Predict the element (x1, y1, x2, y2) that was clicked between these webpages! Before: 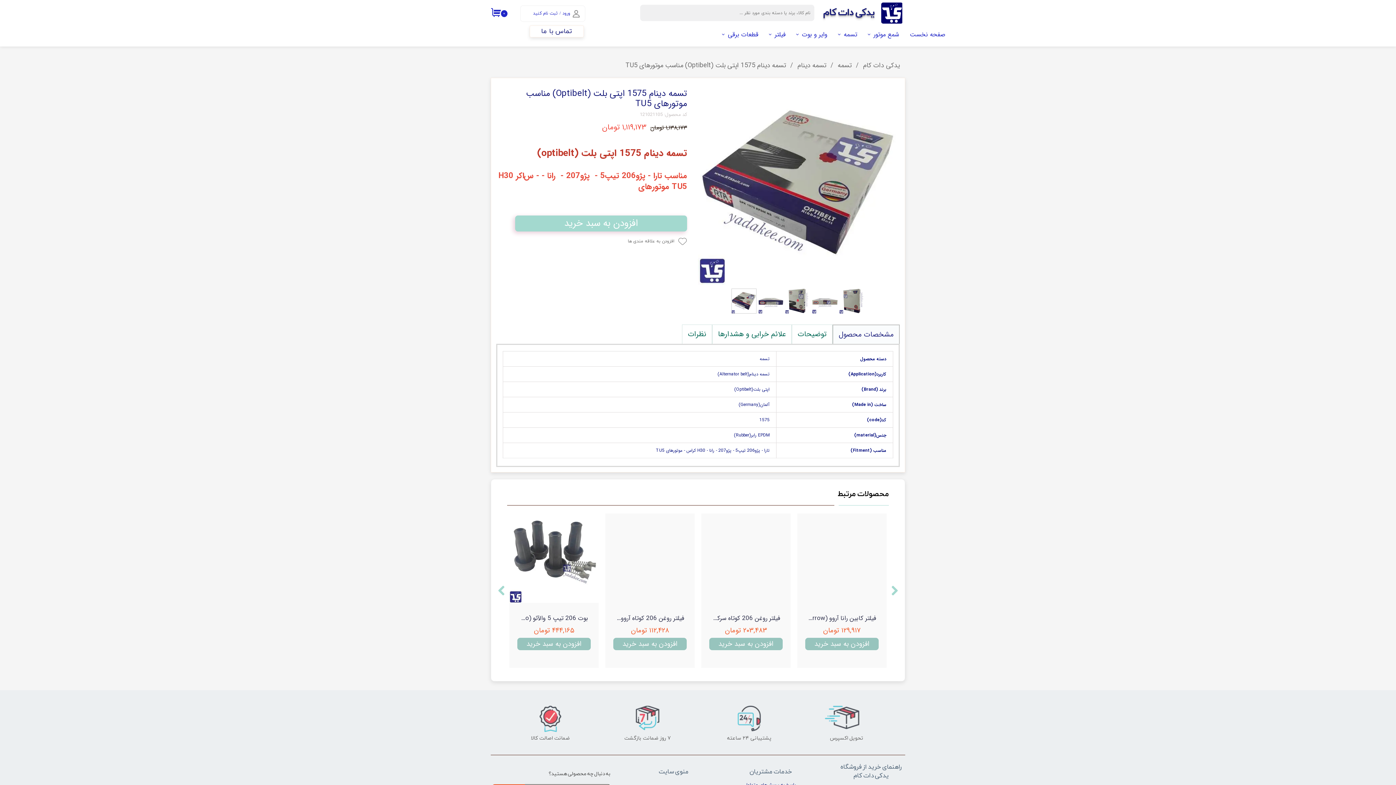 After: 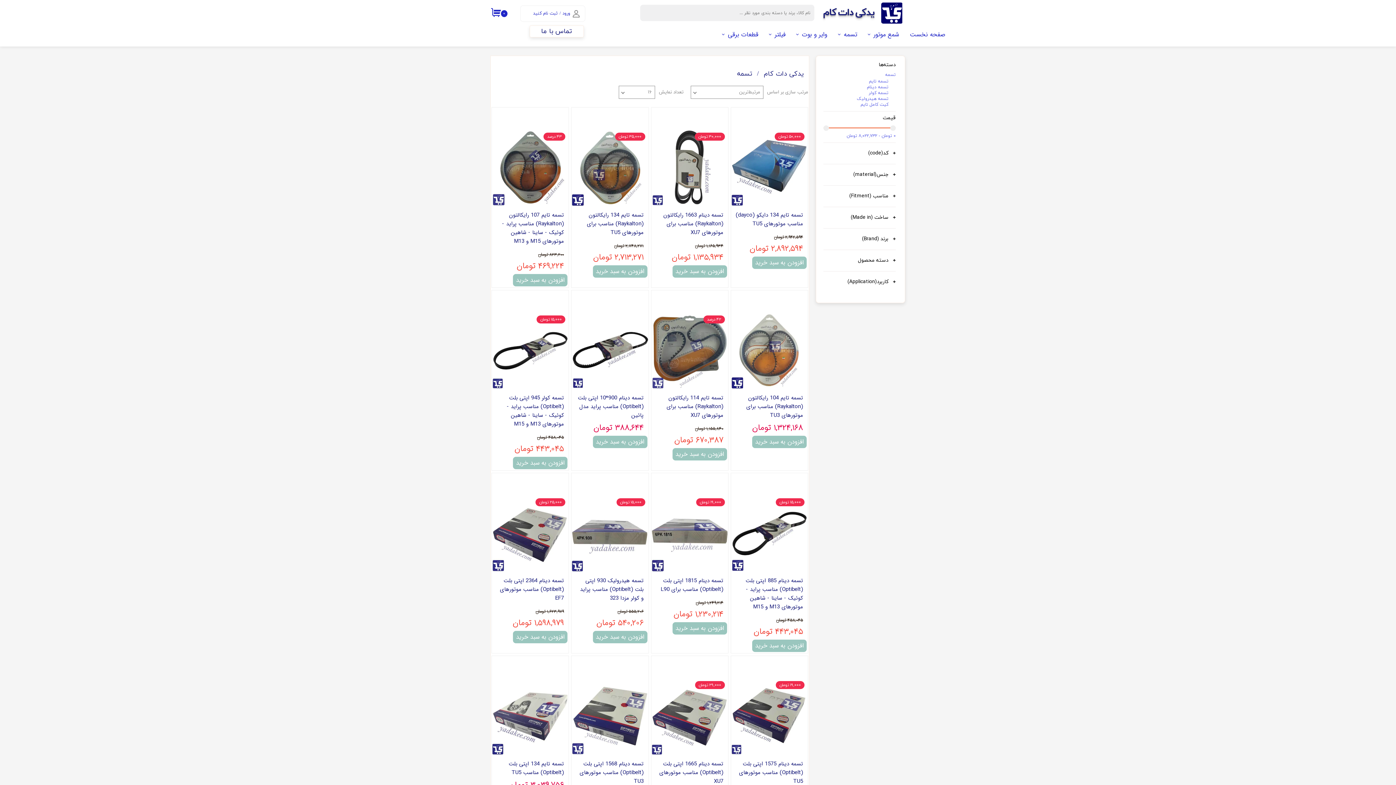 Action: label: تسمه bbox: (837, 60, 851, 70)